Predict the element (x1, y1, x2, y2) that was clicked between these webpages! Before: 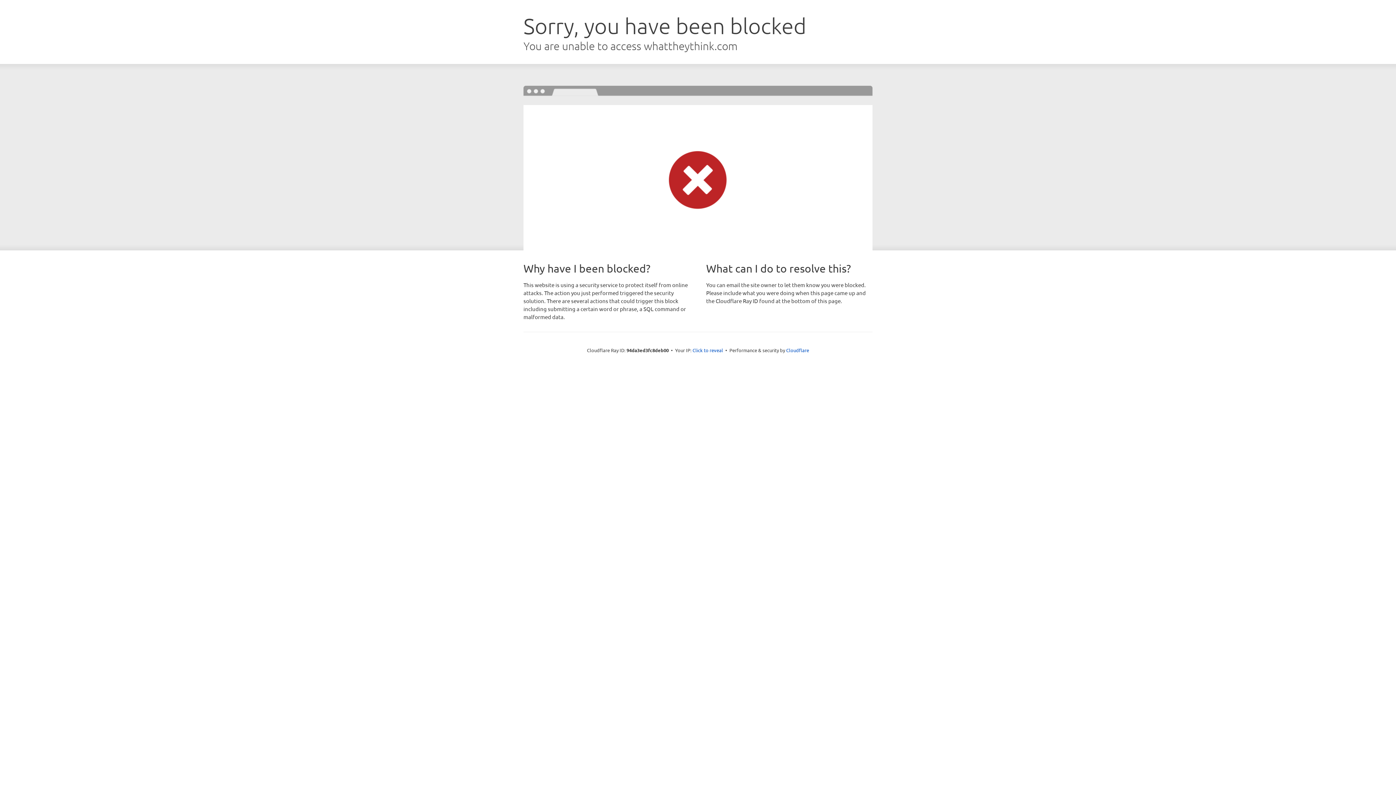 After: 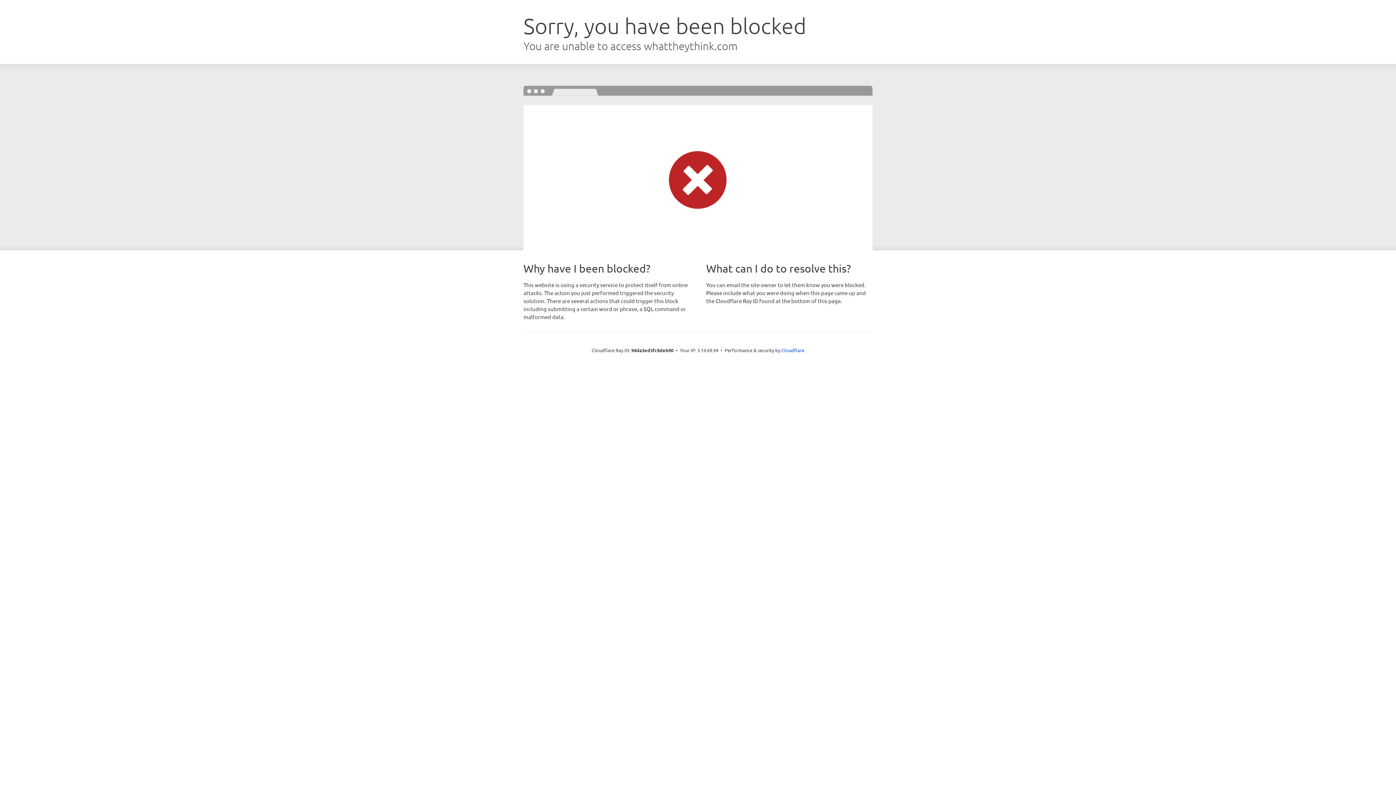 Action: bbox: (692, 346, 723, 353) label: Click to reveal